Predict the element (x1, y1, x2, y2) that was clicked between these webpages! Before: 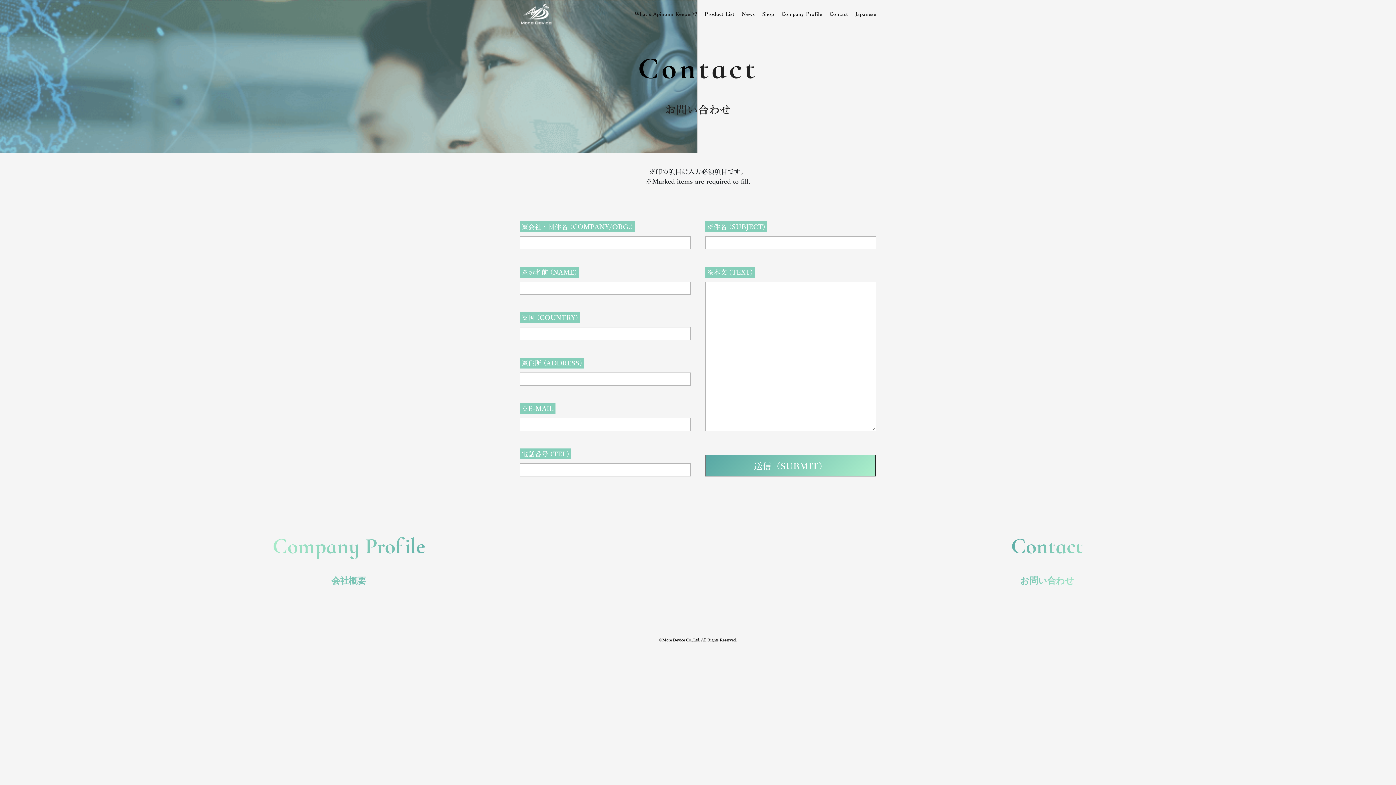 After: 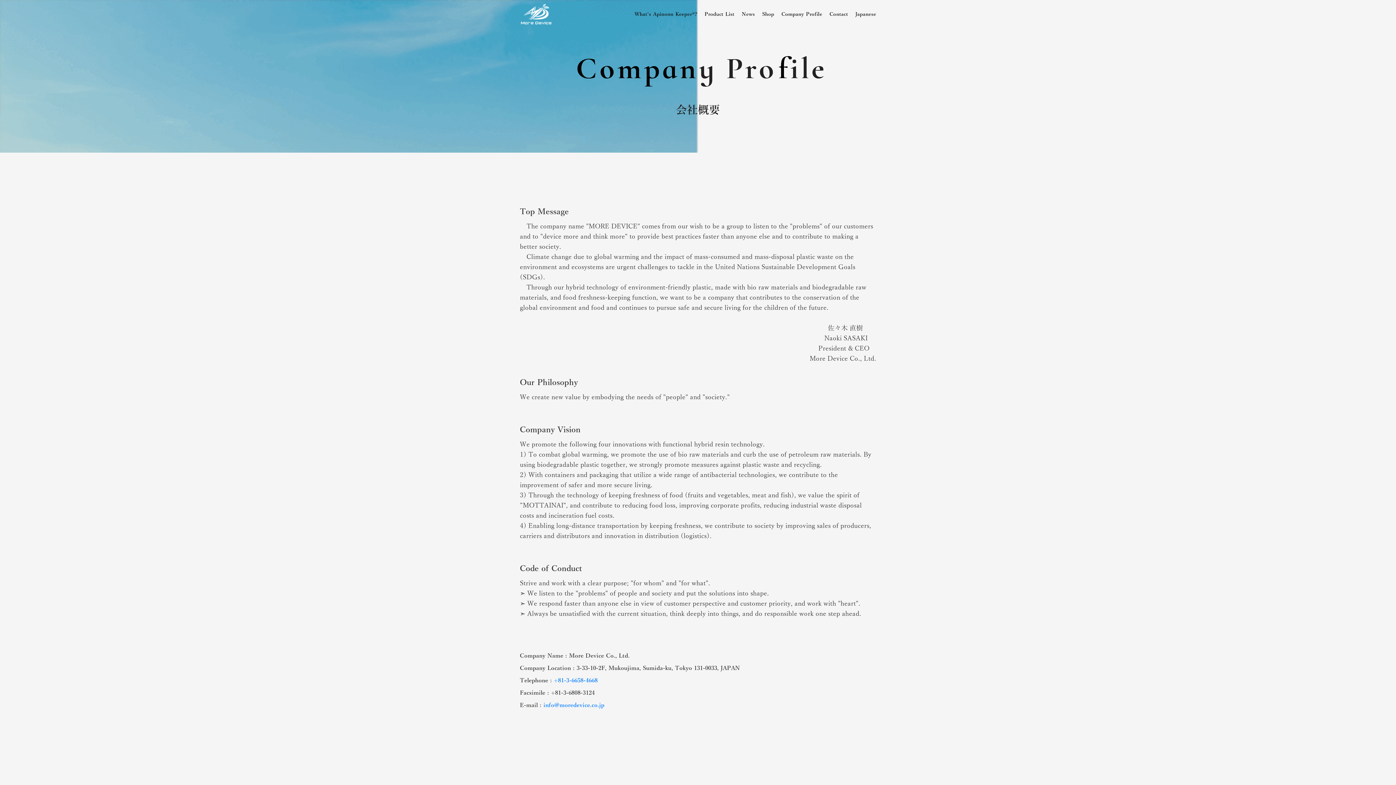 Action: bbox: (0, 516, 697, 607) label: Company Prof ile
会社概要